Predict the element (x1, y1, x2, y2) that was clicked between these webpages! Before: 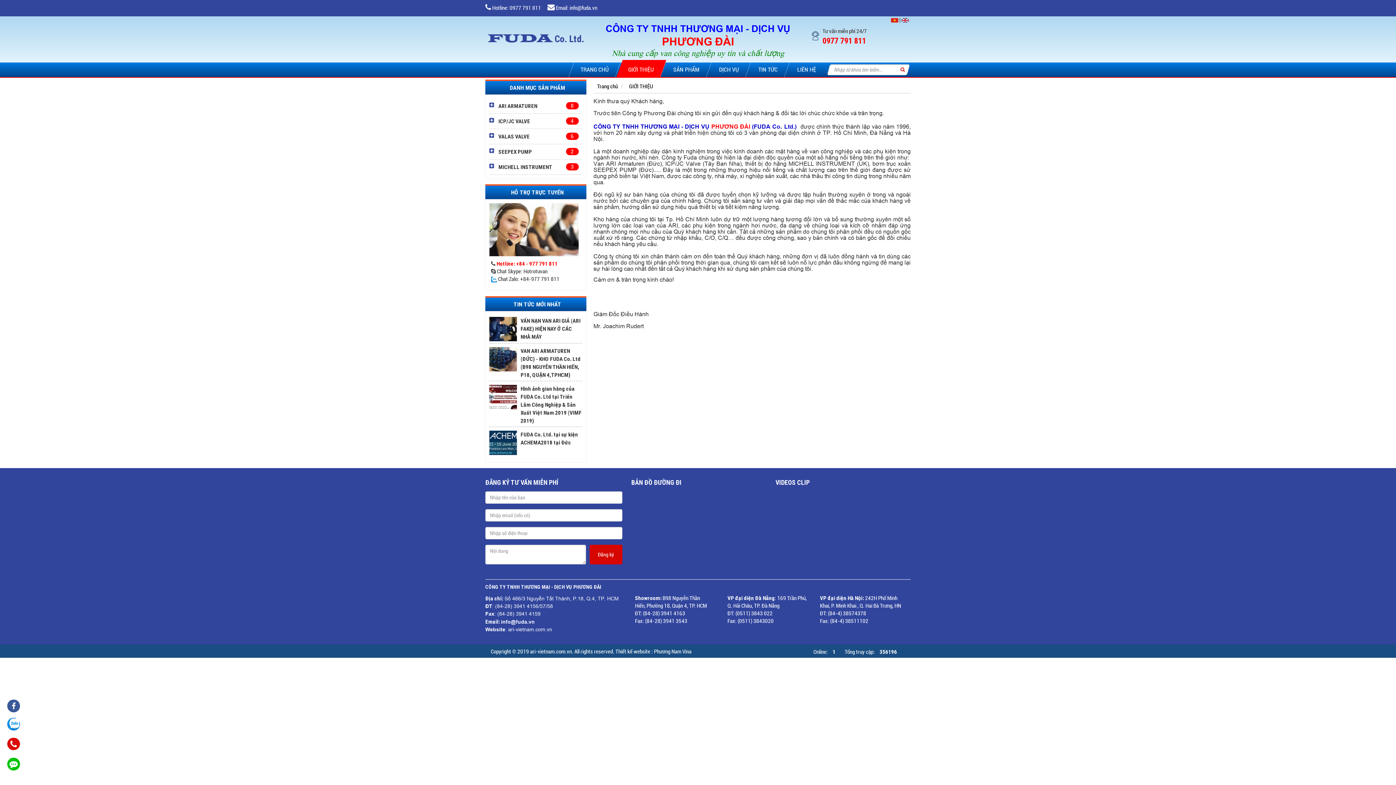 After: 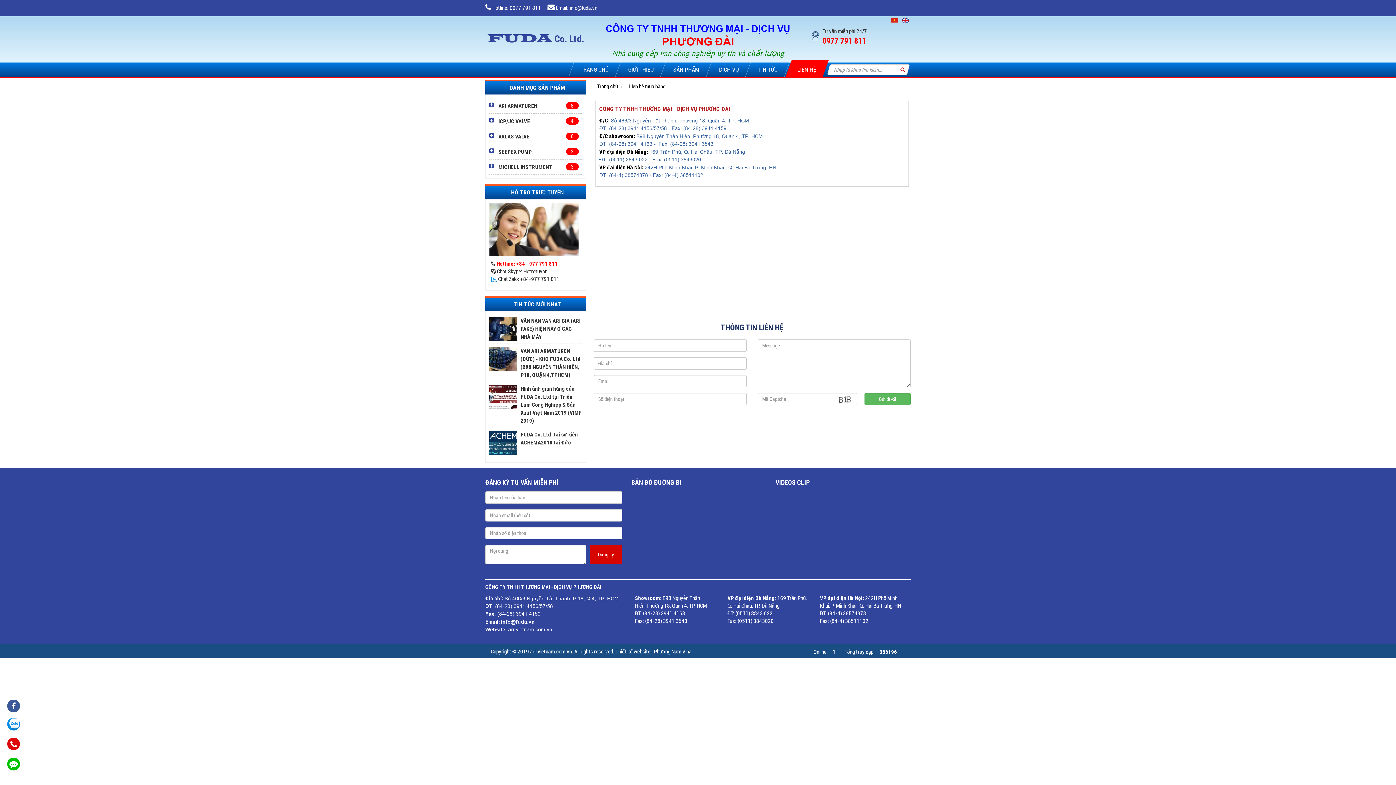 Action: bbox: (785, 62, 828, 77) label: LIÊN HỆ